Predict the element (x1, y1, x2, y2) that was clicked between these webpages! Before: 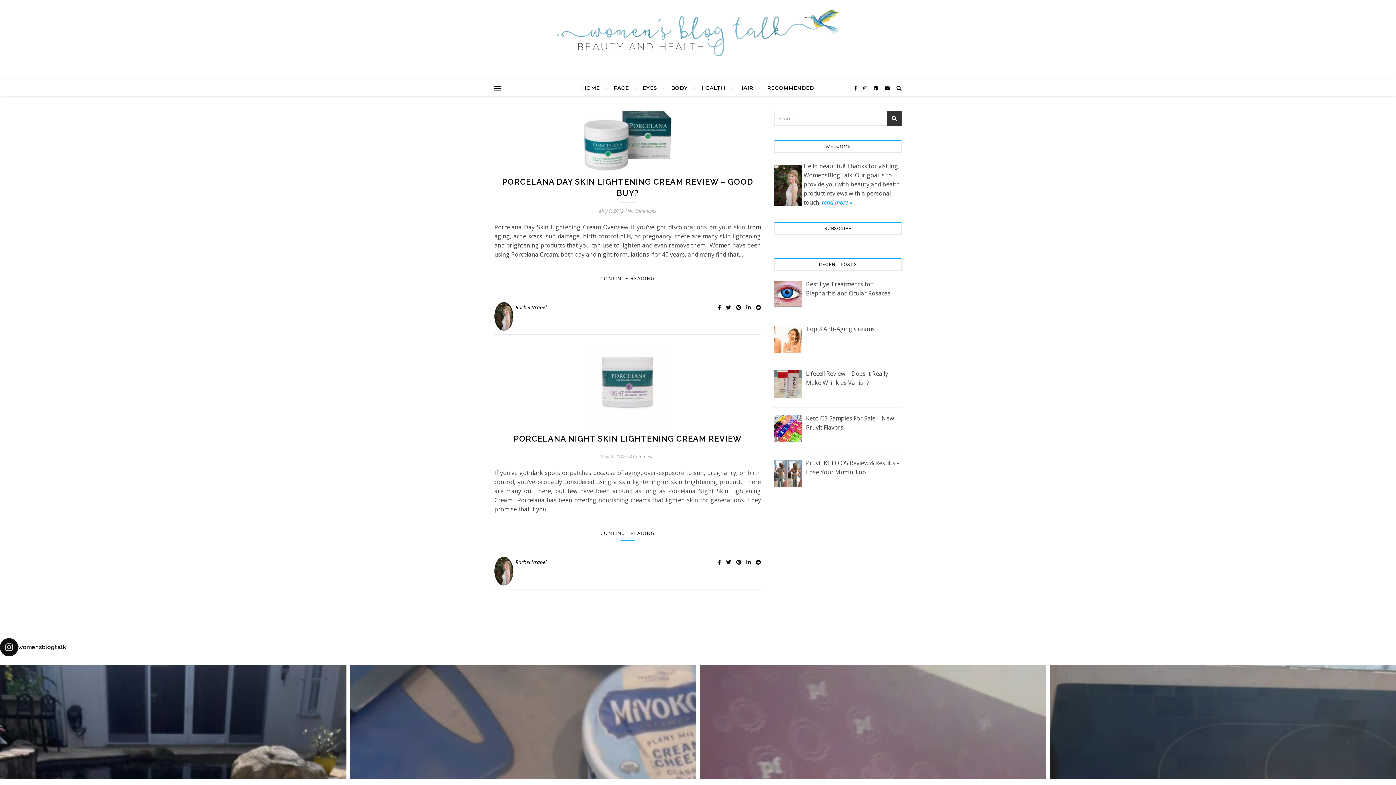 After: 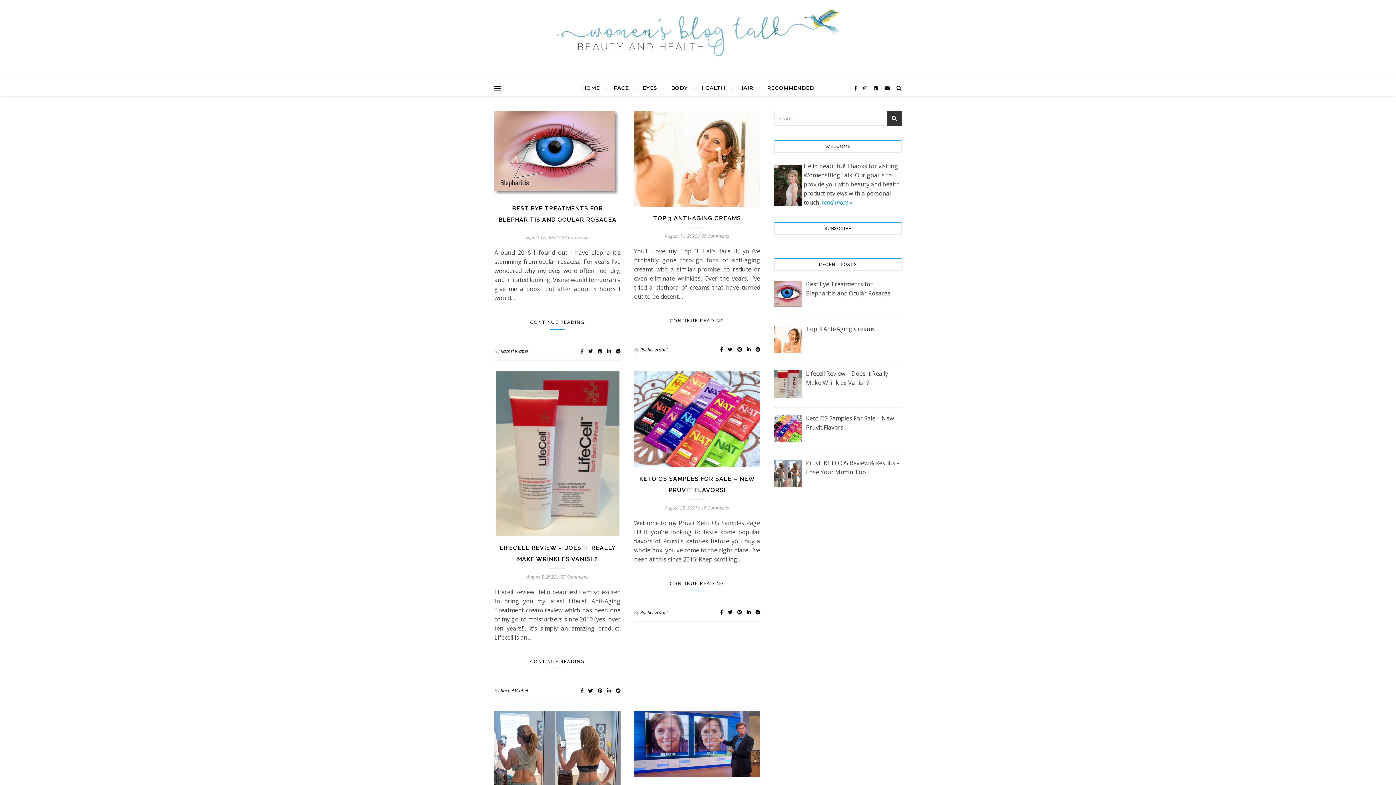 Action: bbox: (550, 7, 845, 58)